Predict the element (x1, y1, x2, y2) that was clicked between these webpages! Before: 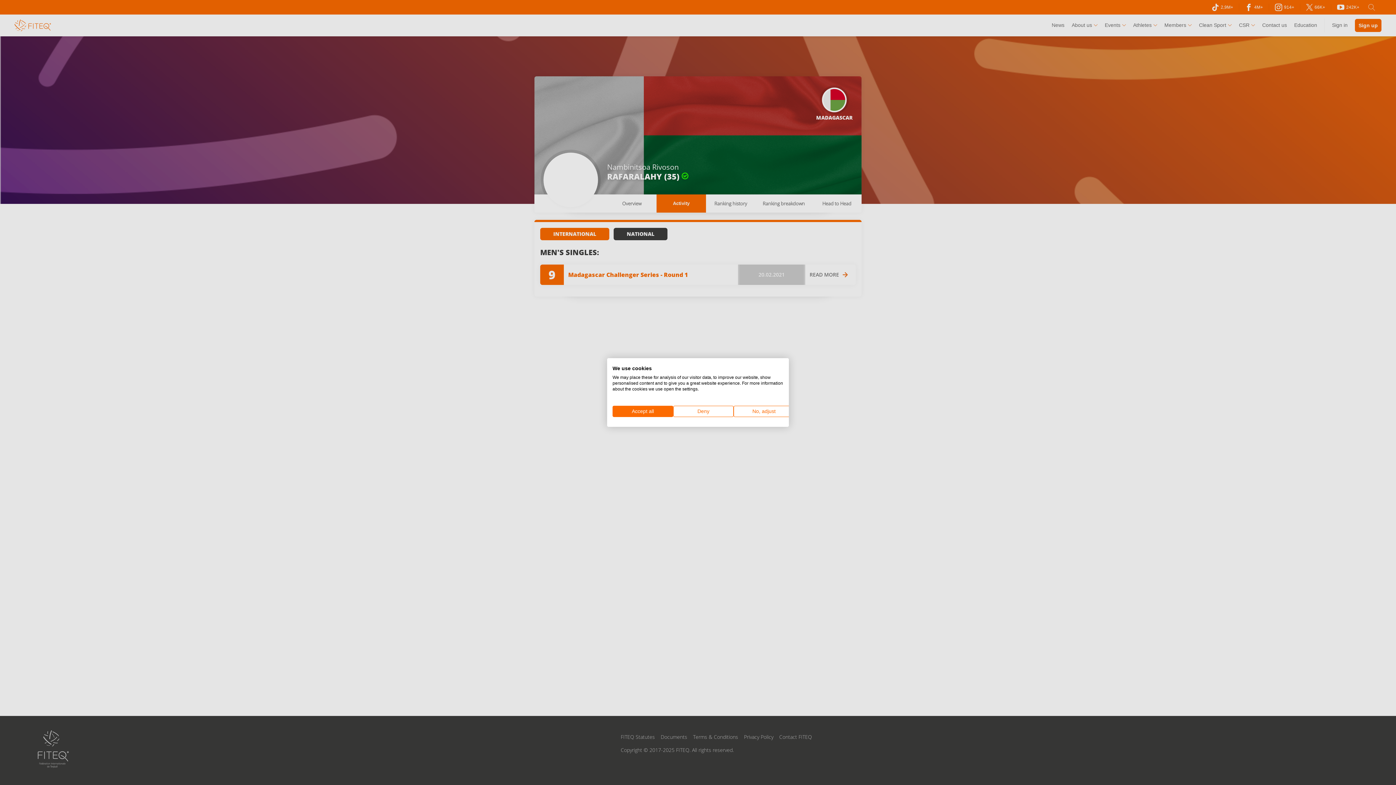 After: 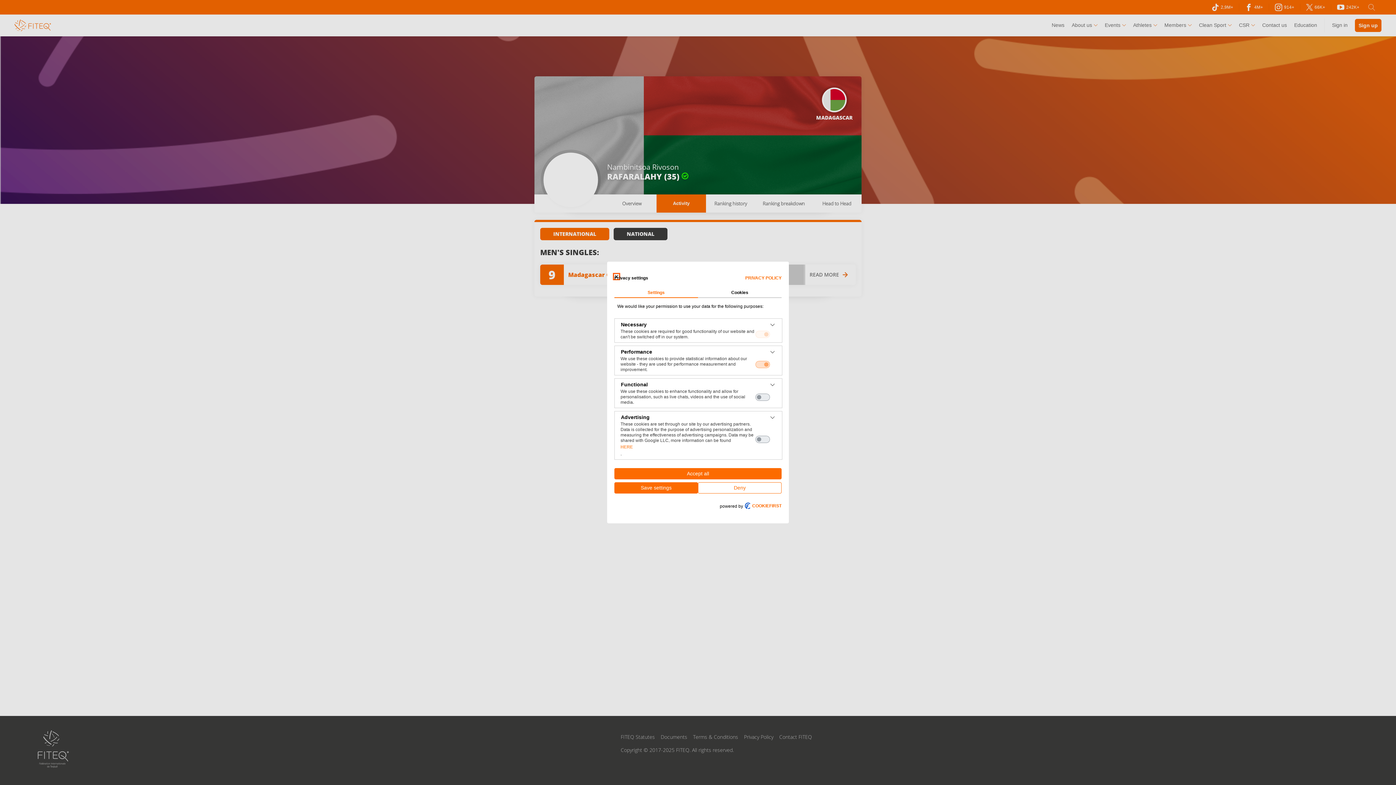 Action: label: Adjust cookie preferences bbox: (733, 406, 794, 417)